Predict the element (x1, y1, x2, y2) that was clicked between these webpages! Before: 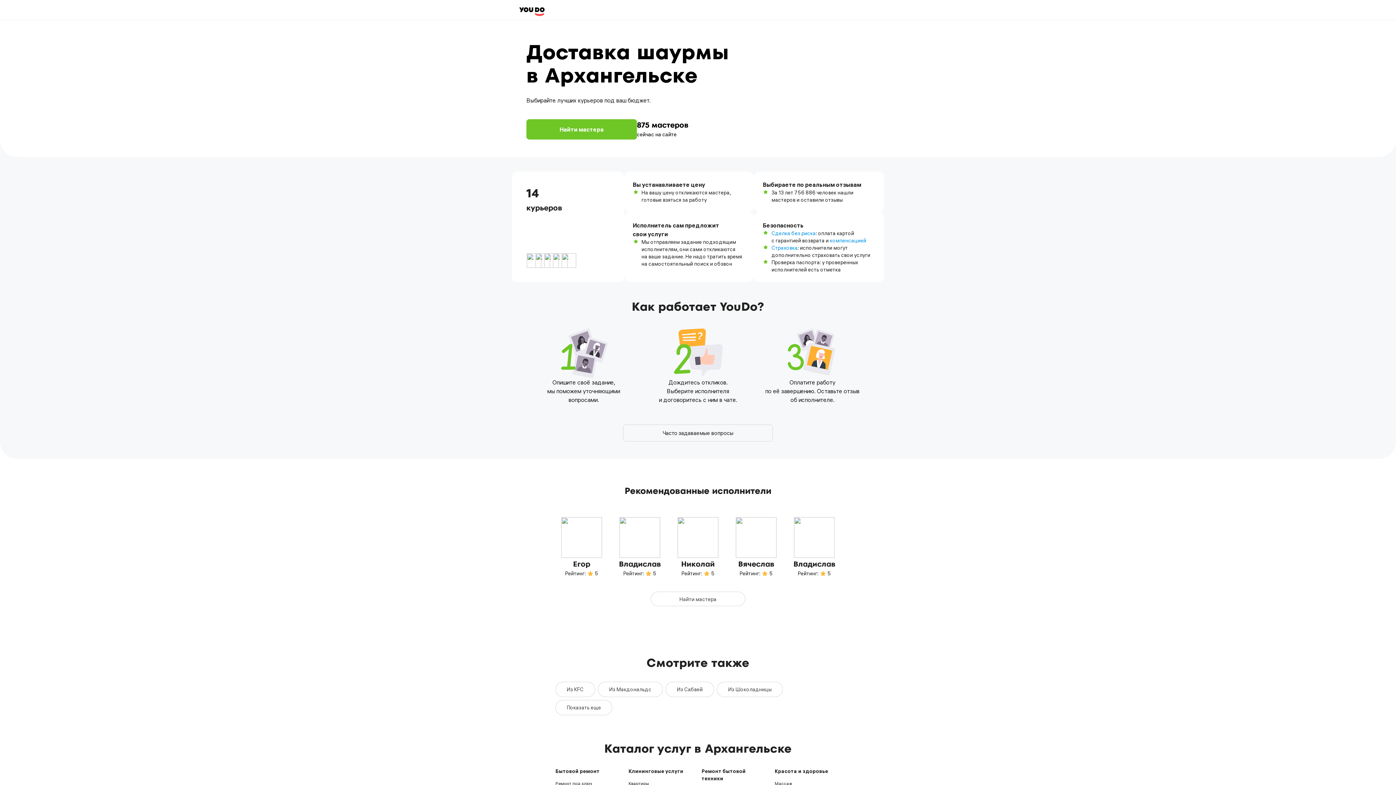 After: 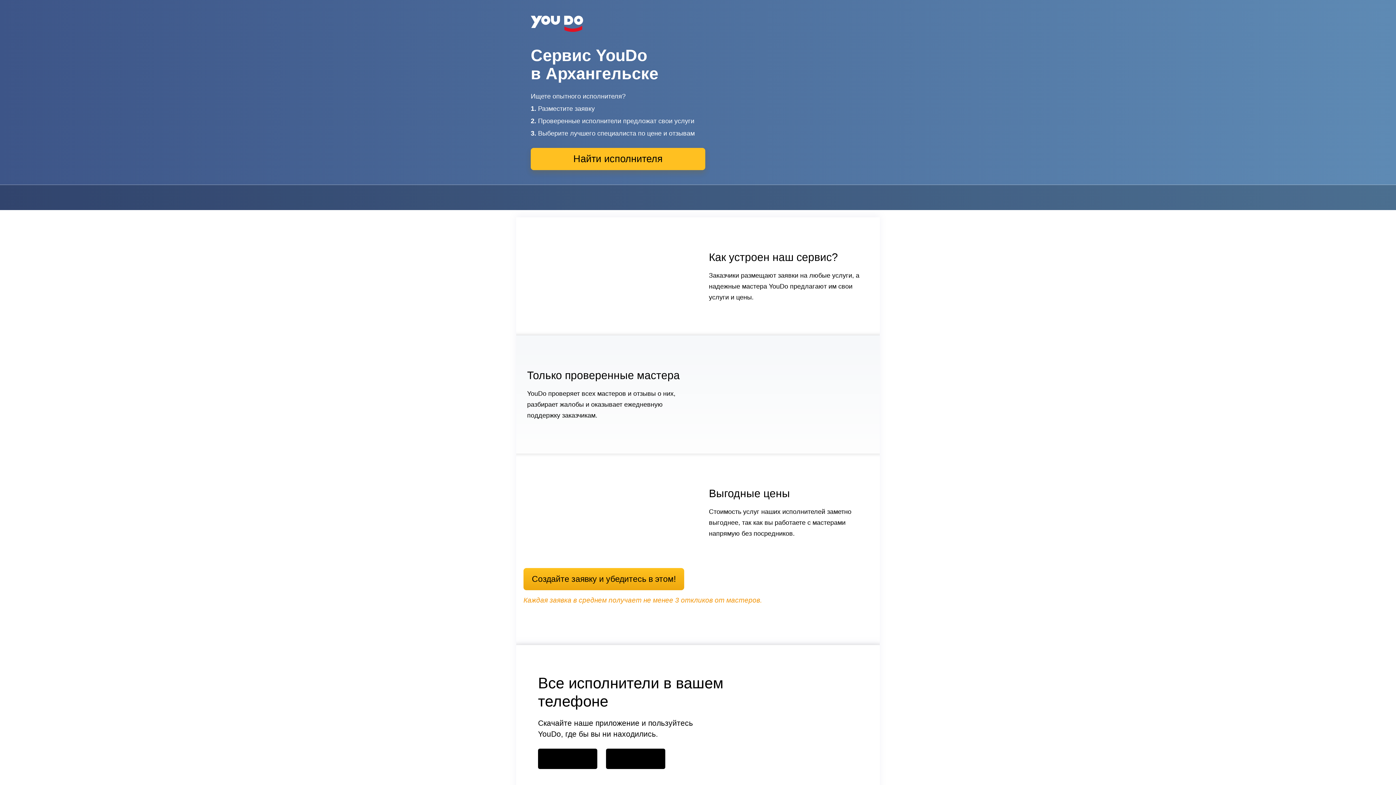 Action: bbox: (519, 7, 544, 16)